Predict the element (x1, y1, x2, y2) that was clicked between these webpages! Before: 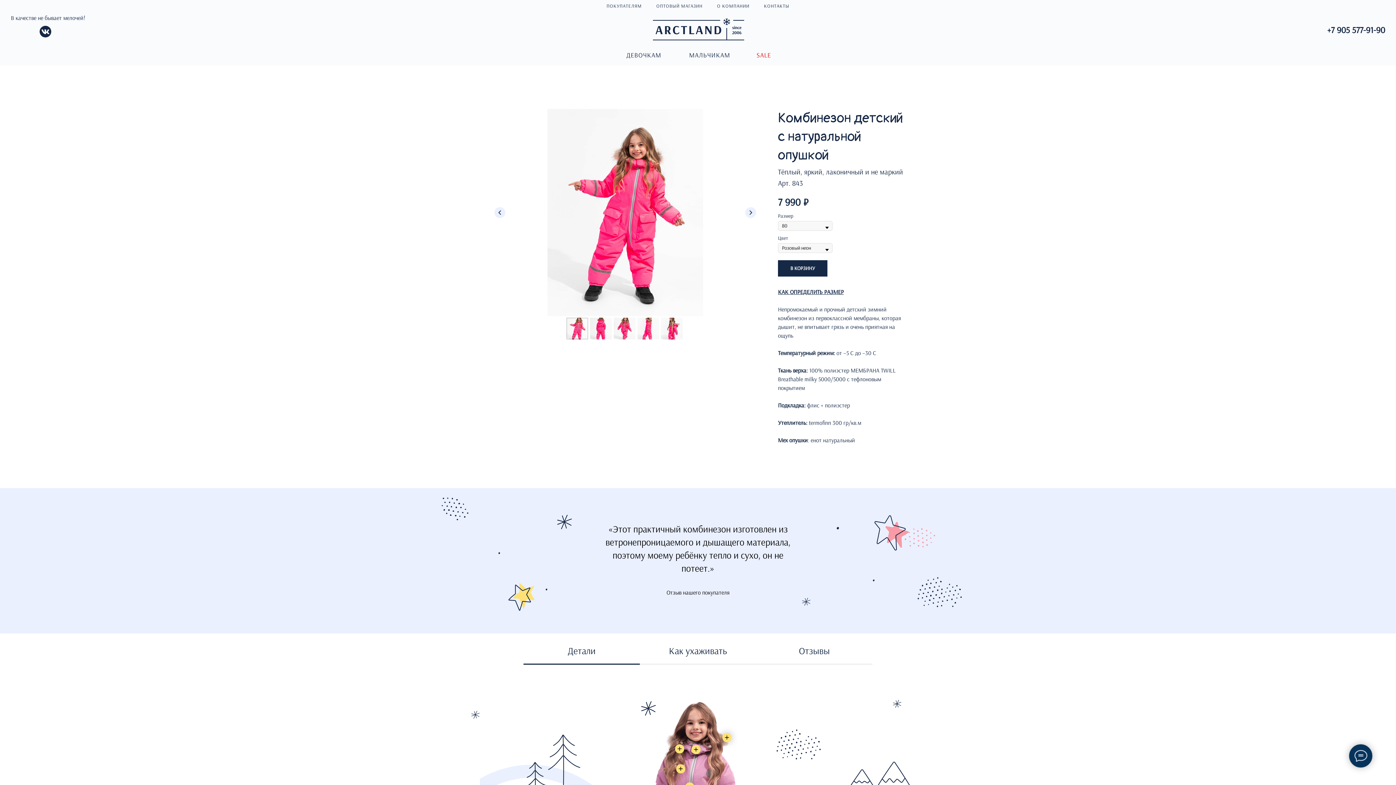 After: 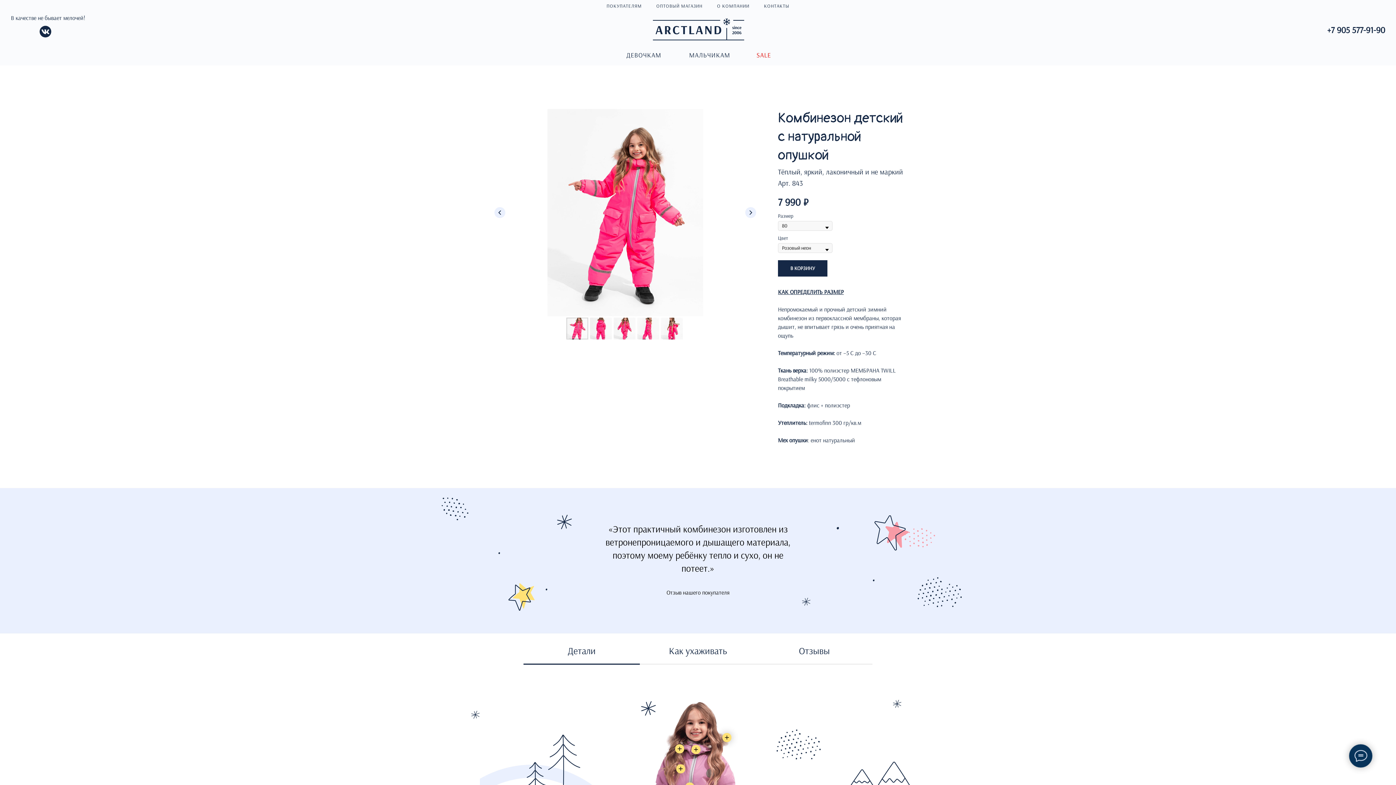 Action: bbox: (39, 25, 51, 37)